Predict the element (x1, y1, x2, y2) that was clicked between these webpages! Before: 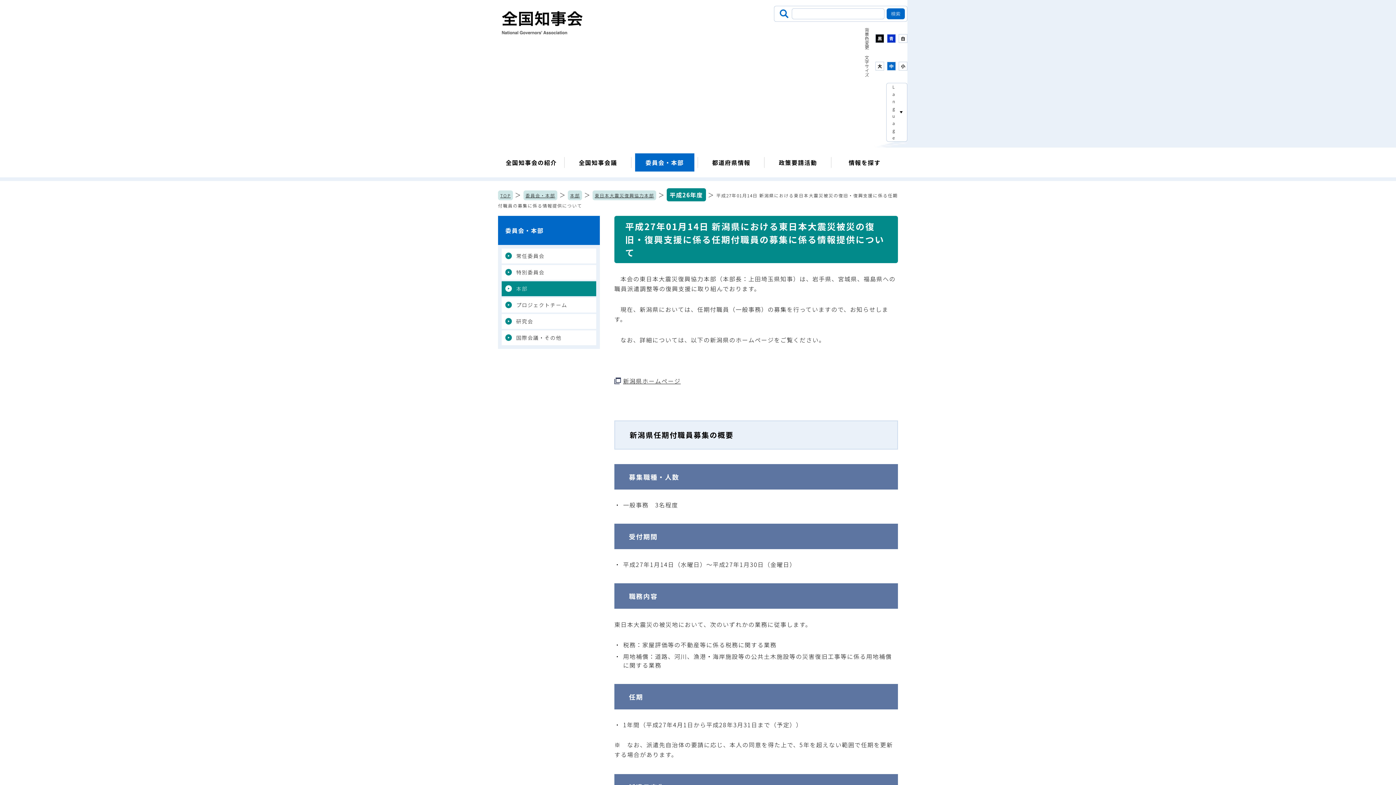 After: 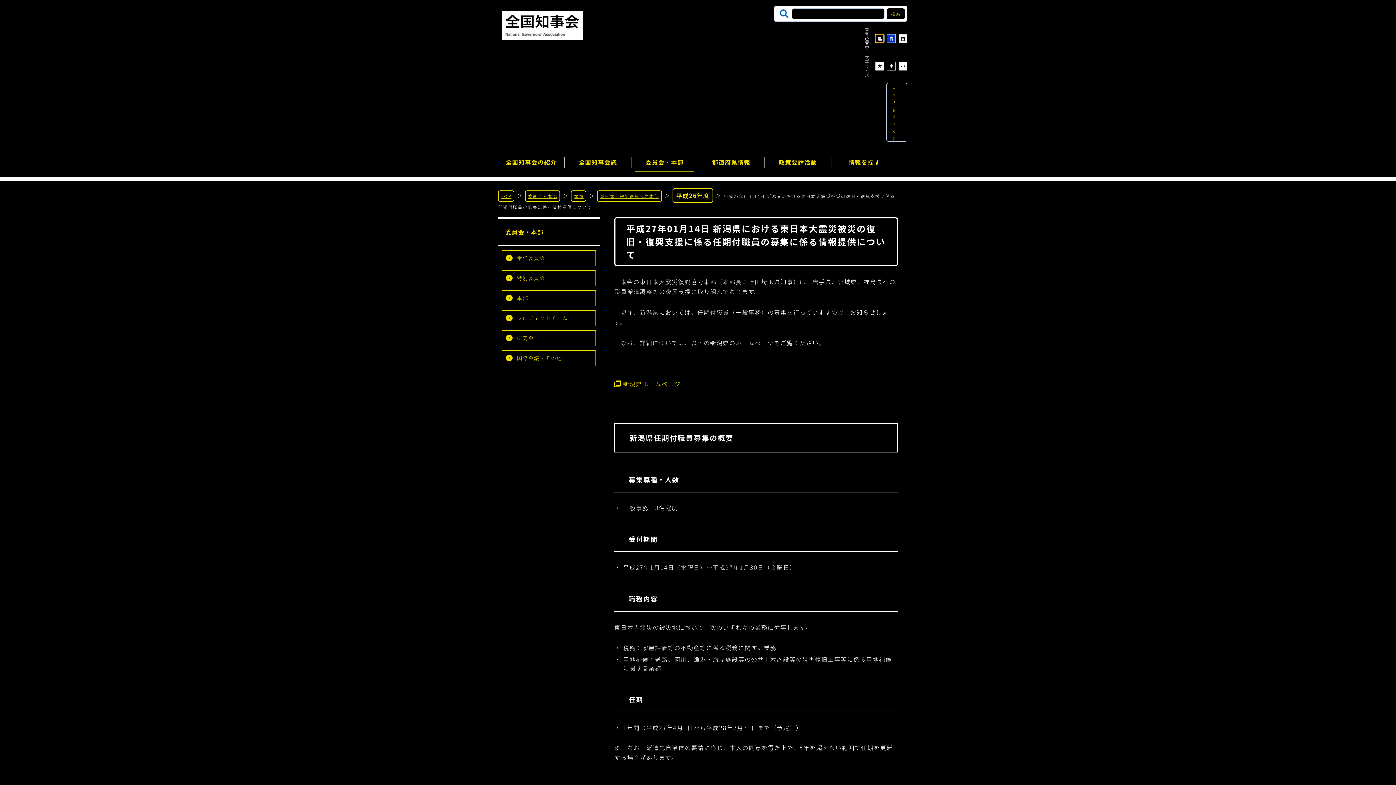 Action: label: 黒 bbox: (875, 34, 884, 42)